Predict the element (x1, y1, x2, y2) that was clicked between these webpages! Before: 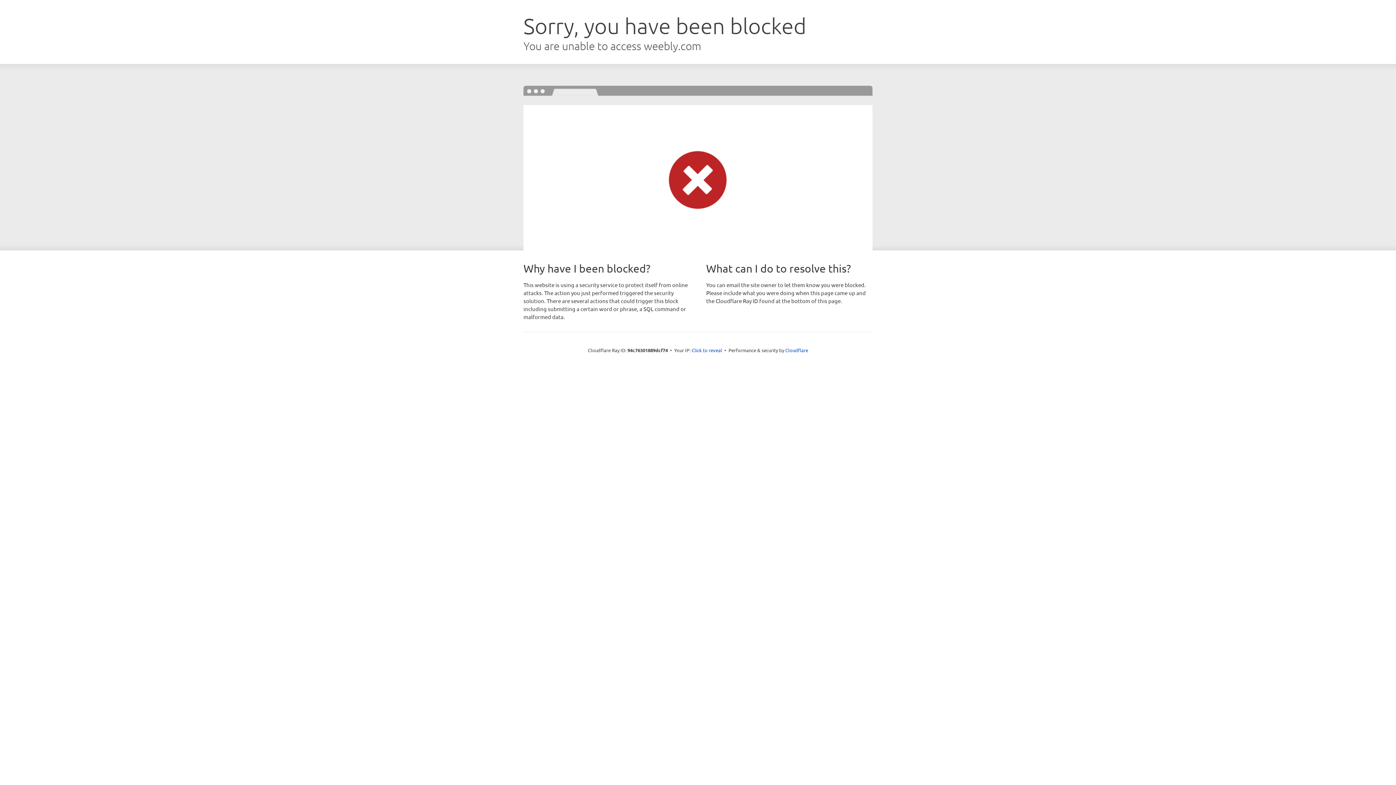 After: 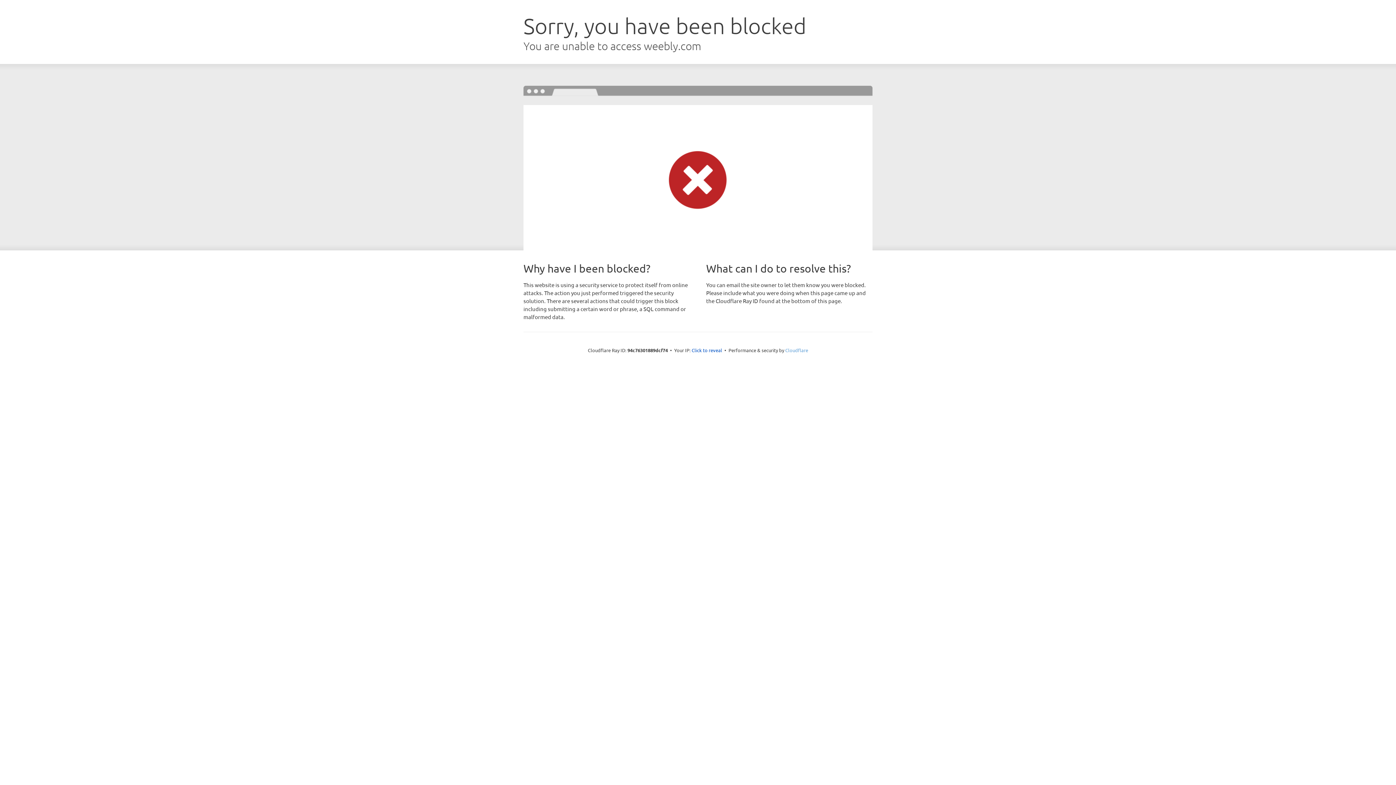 Action: bbox: (785, 347, 808, 353) label: Cloudflare